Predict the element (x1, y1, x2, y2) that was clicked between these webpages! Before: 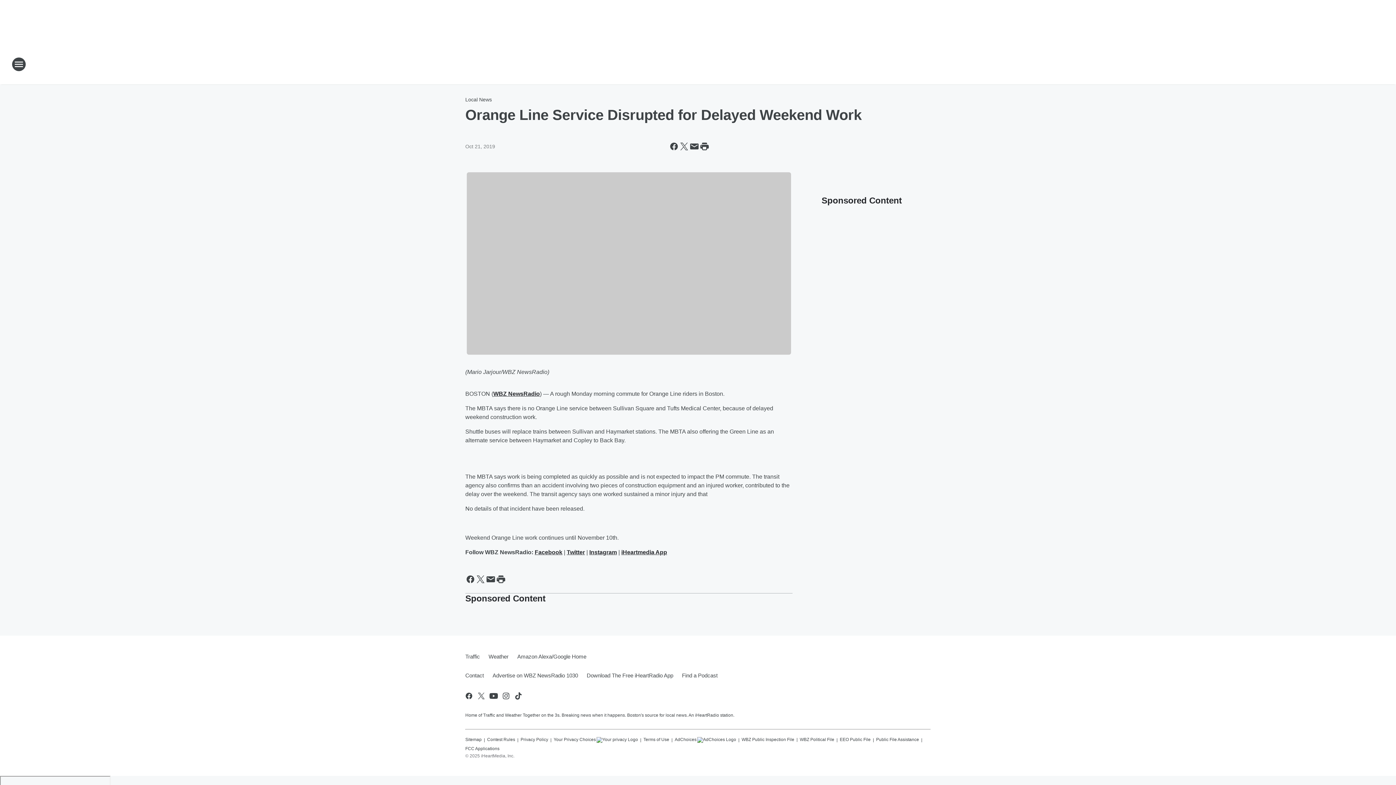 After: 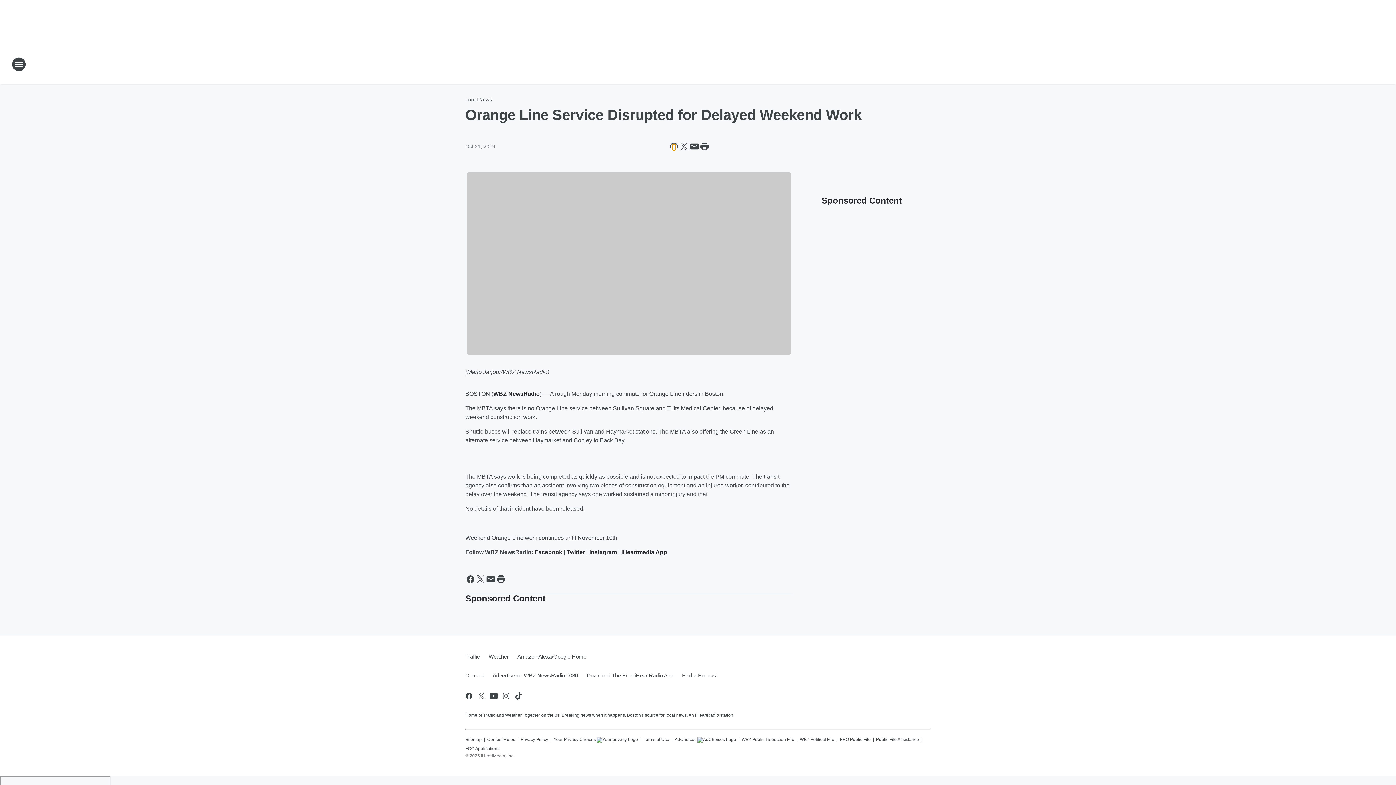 Action: label: Share this page on Facebook bbox: (669, 141, 679, 151)